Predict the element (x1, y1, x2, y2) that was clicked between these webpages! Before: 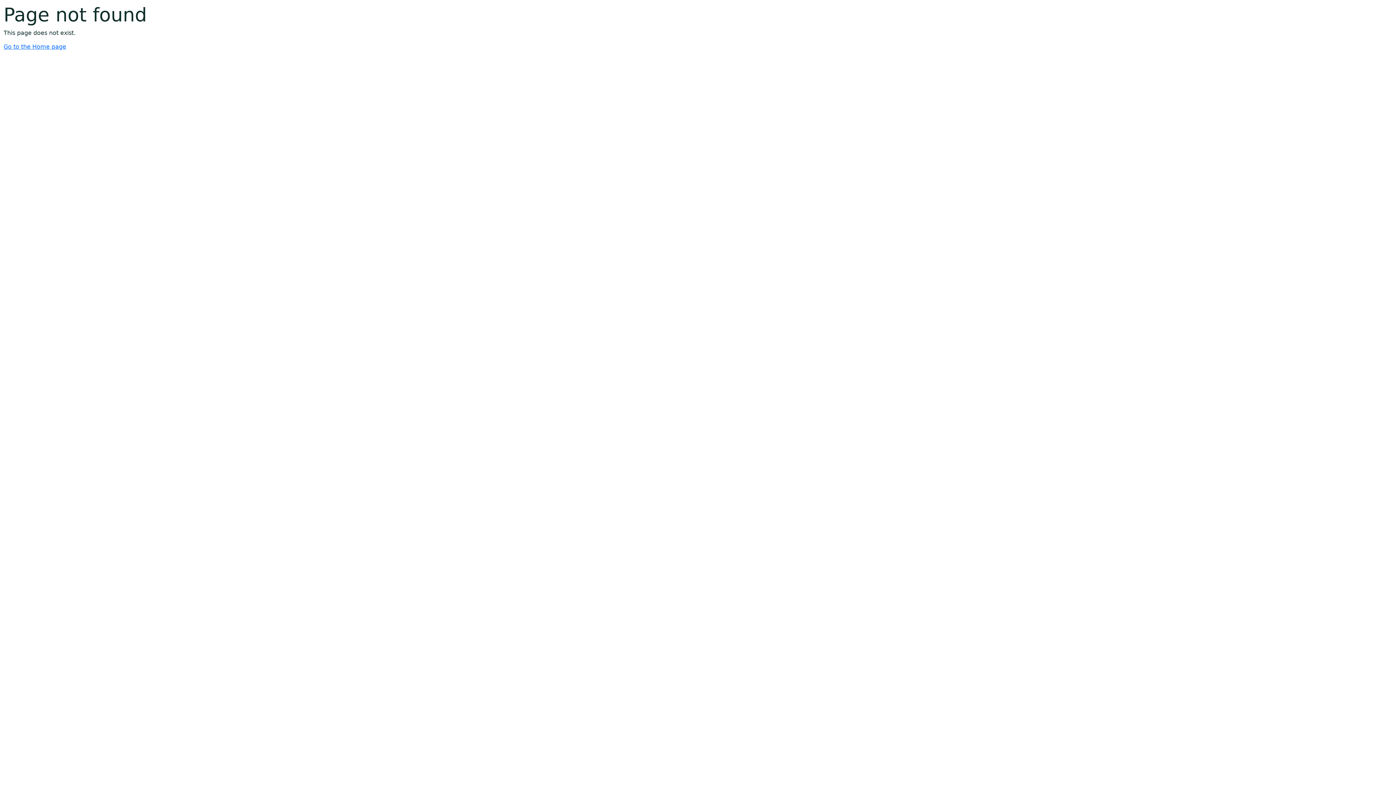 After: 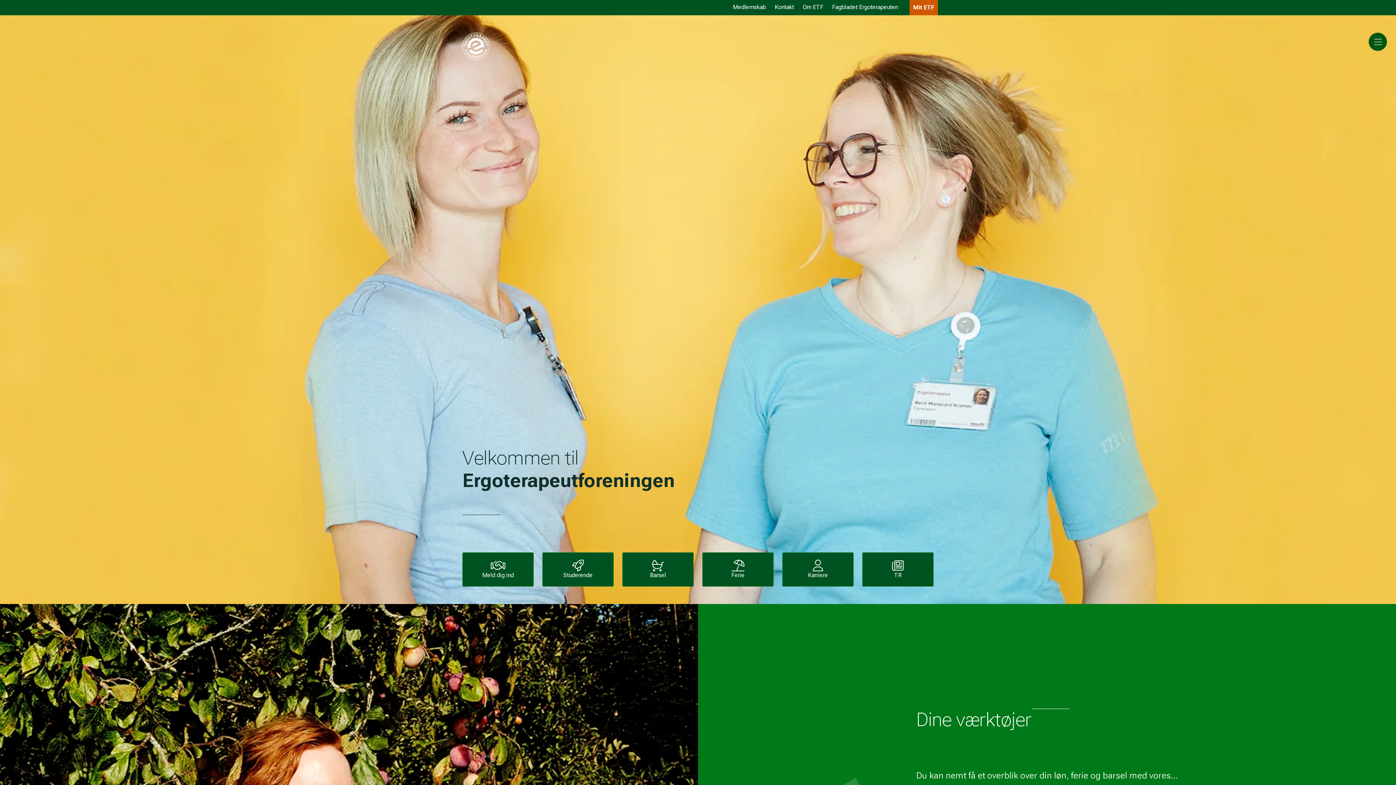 Action: bbox: (3, 43, 66, 50) label: Go to the Home page